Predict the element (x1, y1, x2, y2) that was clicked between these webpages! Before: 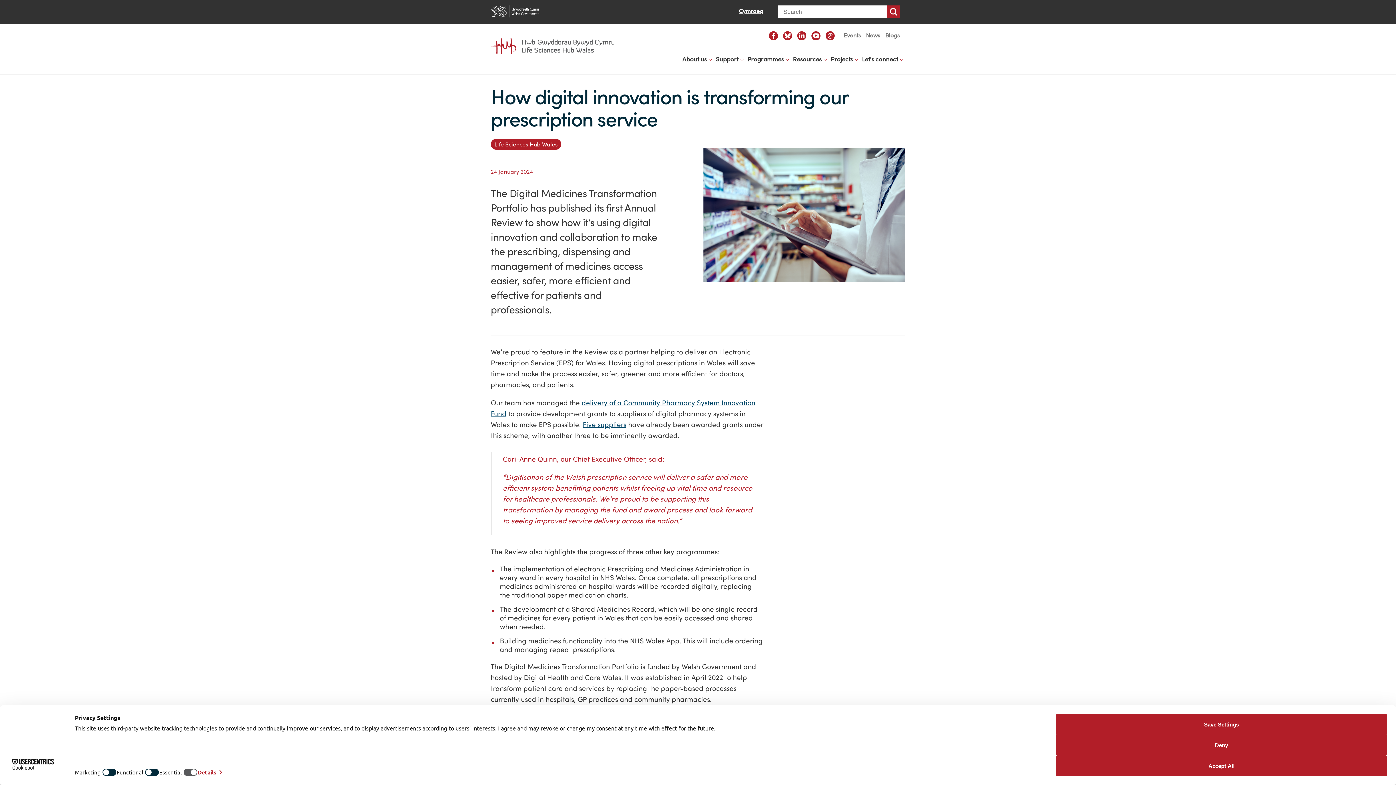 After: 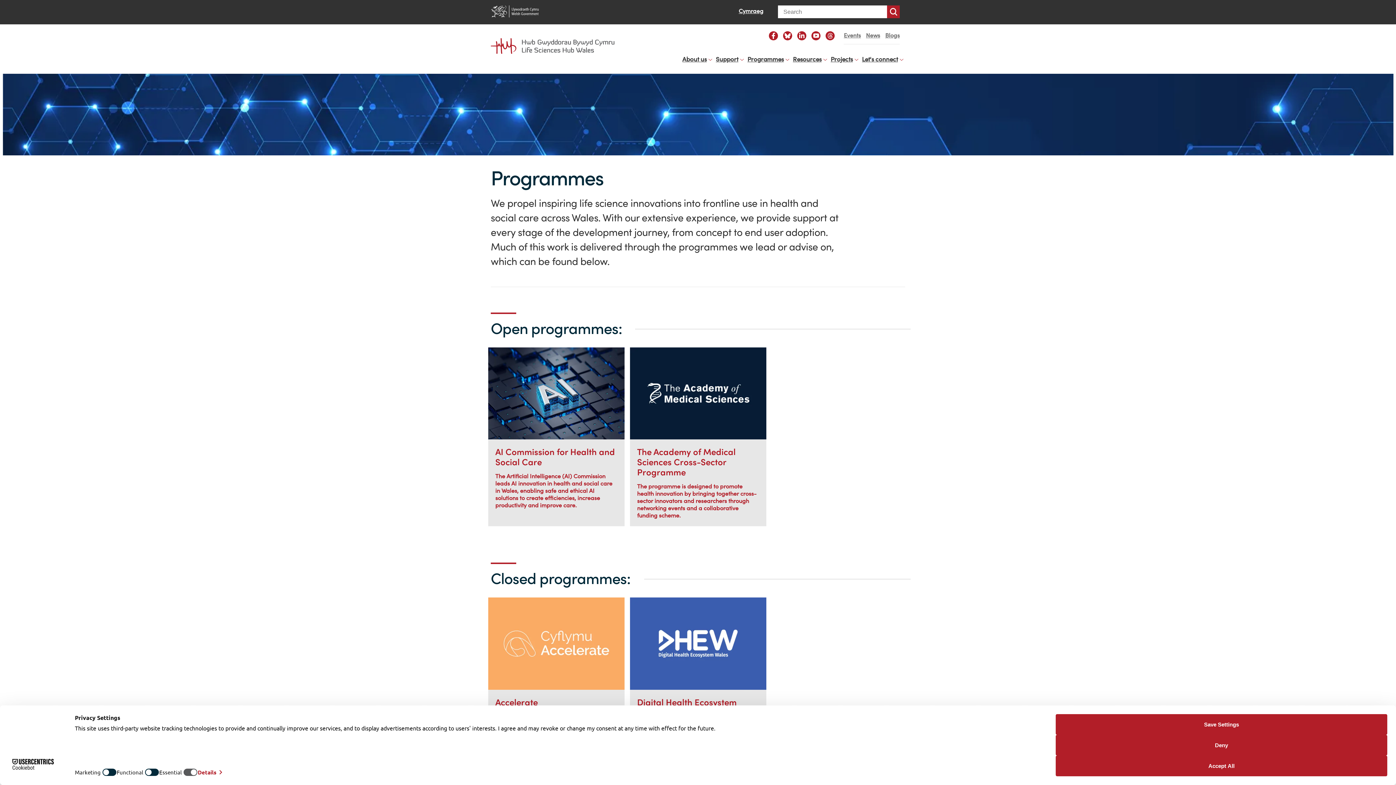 Action: label: Programmes bbox: (745, 51, 791, 73)